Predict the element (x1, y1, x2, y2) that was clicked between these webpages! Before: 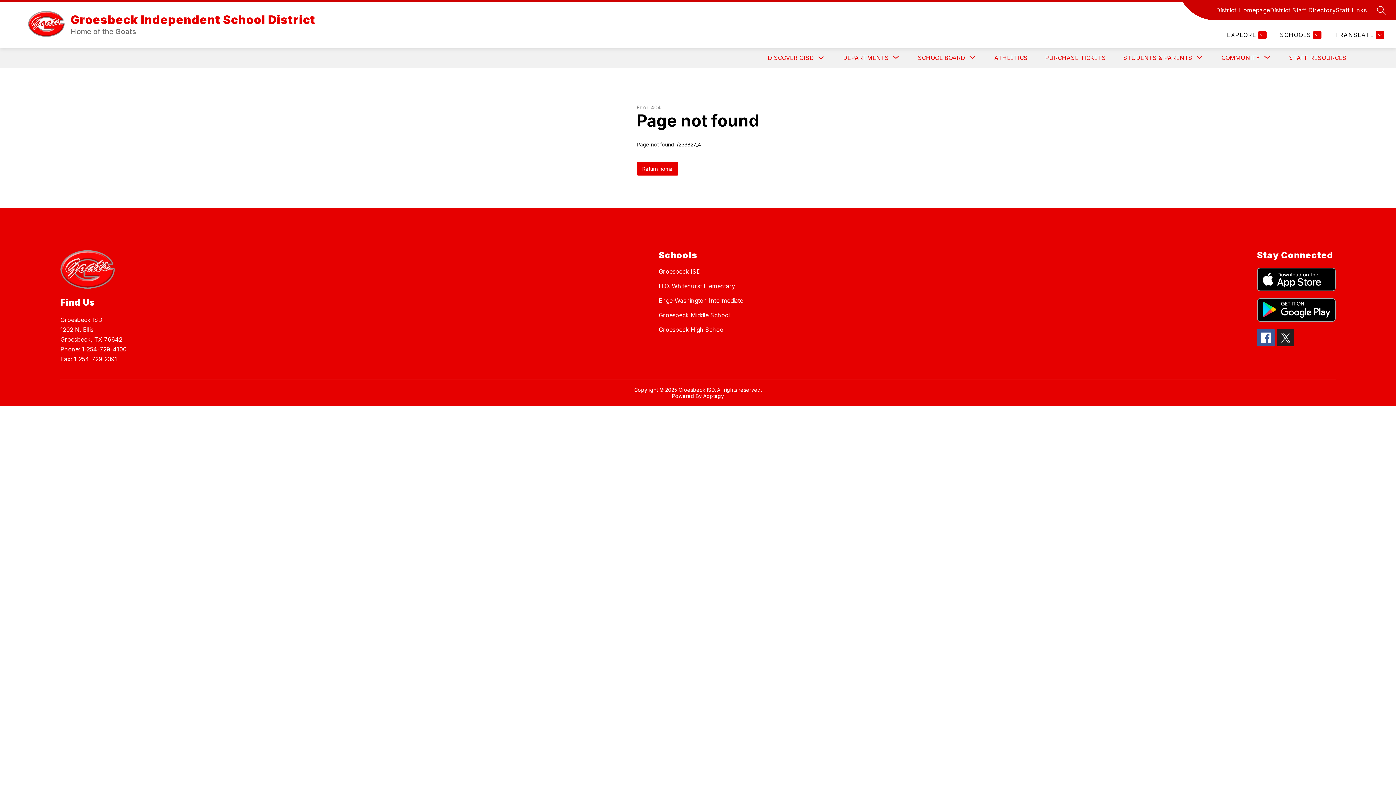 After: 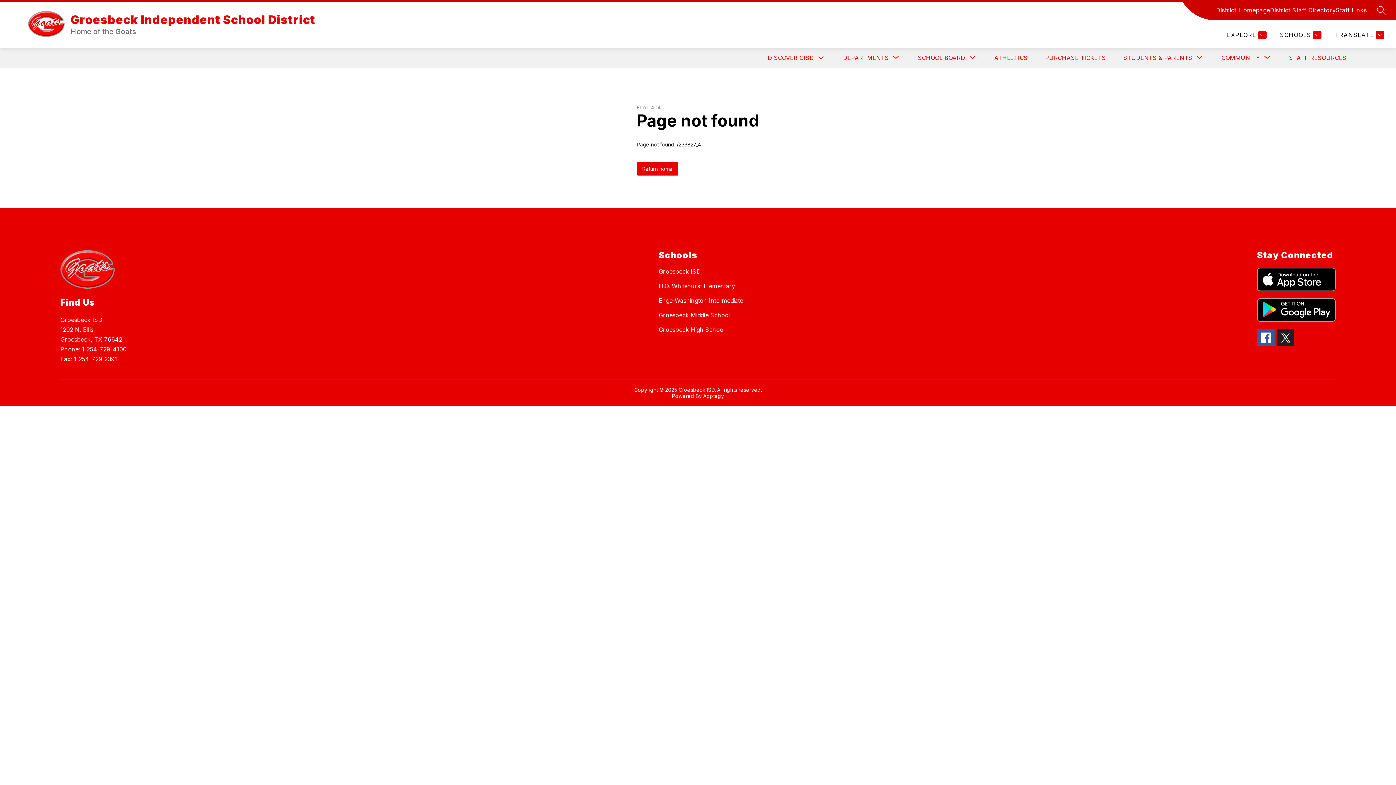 Action: bbox: (703, 393, 724, 399) label: Apptegy
Visit us to learn more